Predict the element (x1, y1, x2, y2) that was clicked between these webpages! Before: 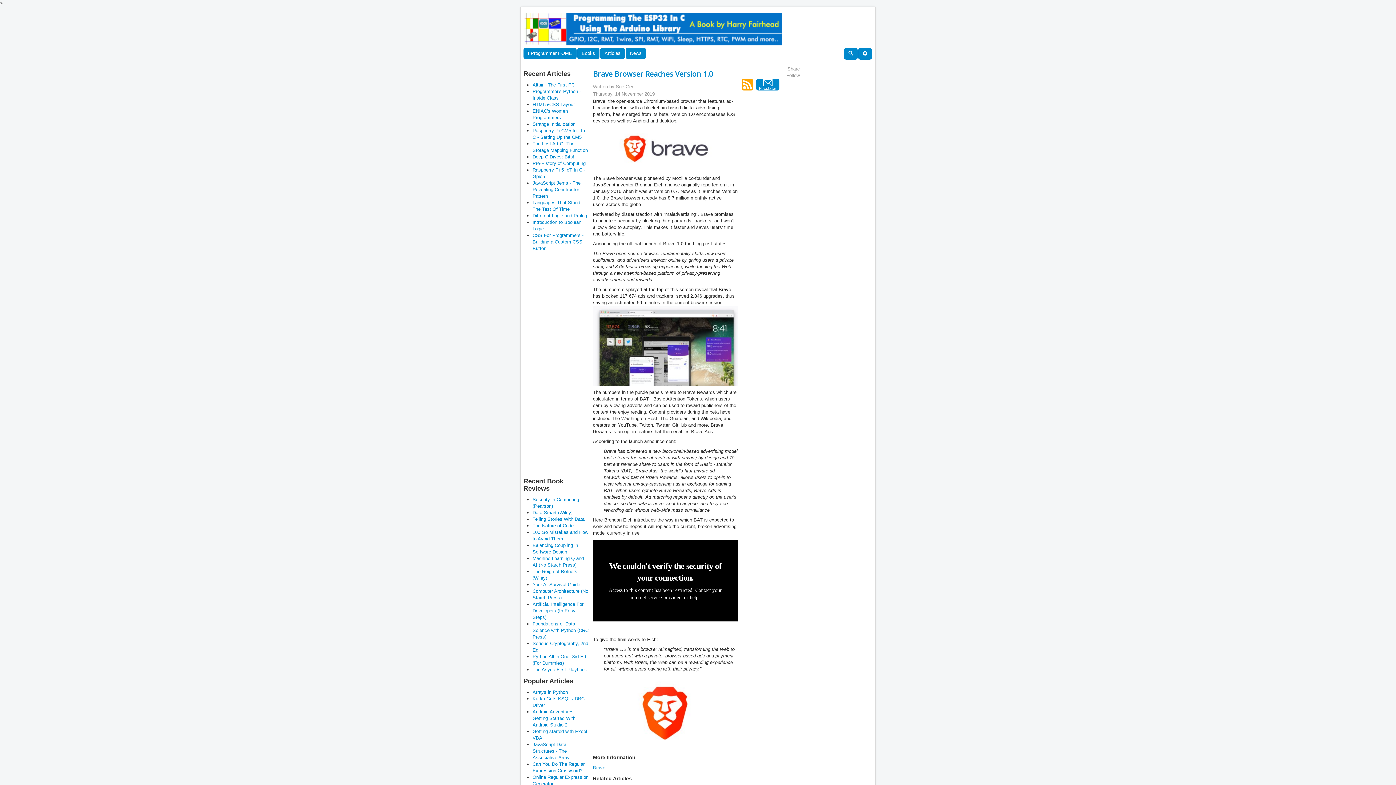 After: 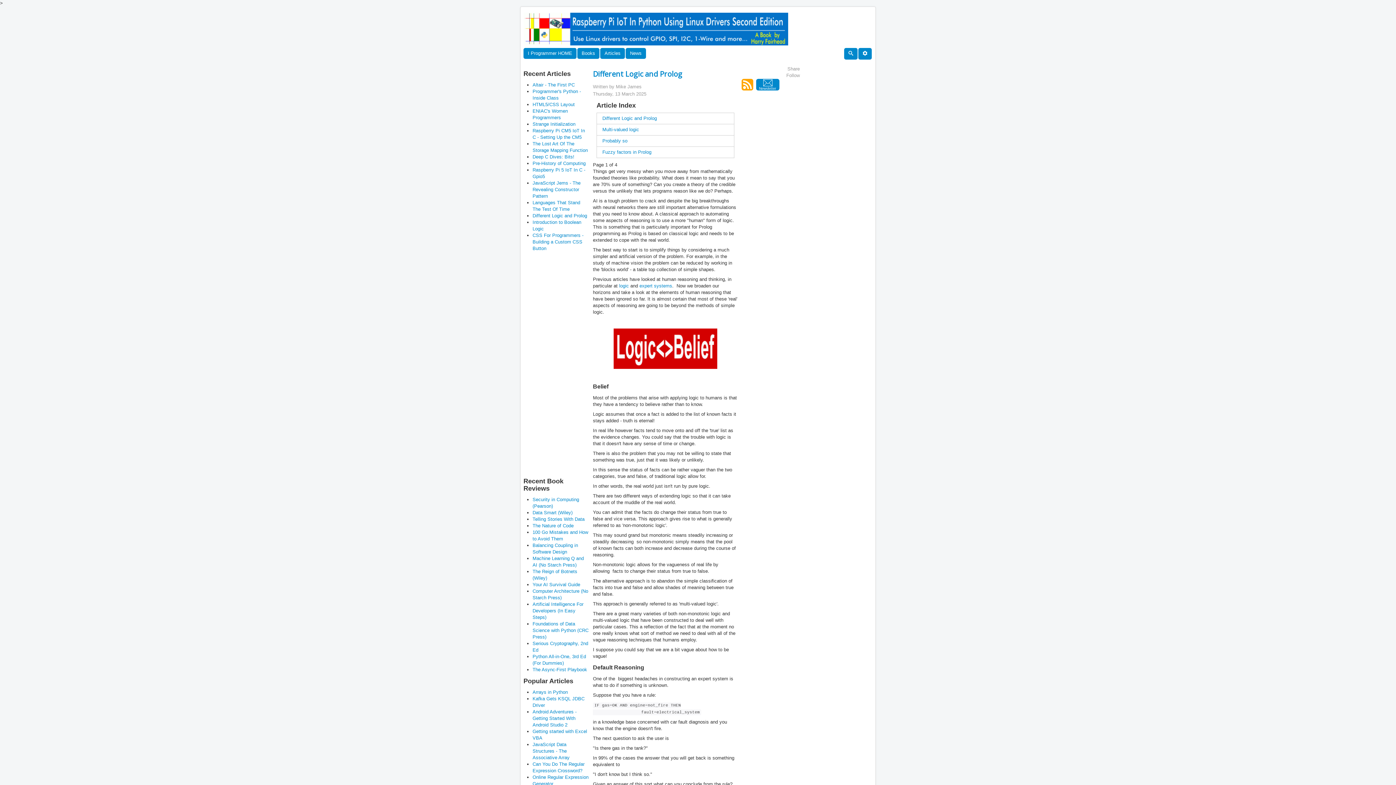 Action: label: Different Logic and Prolog bbox: (532, 213, 587, 218)